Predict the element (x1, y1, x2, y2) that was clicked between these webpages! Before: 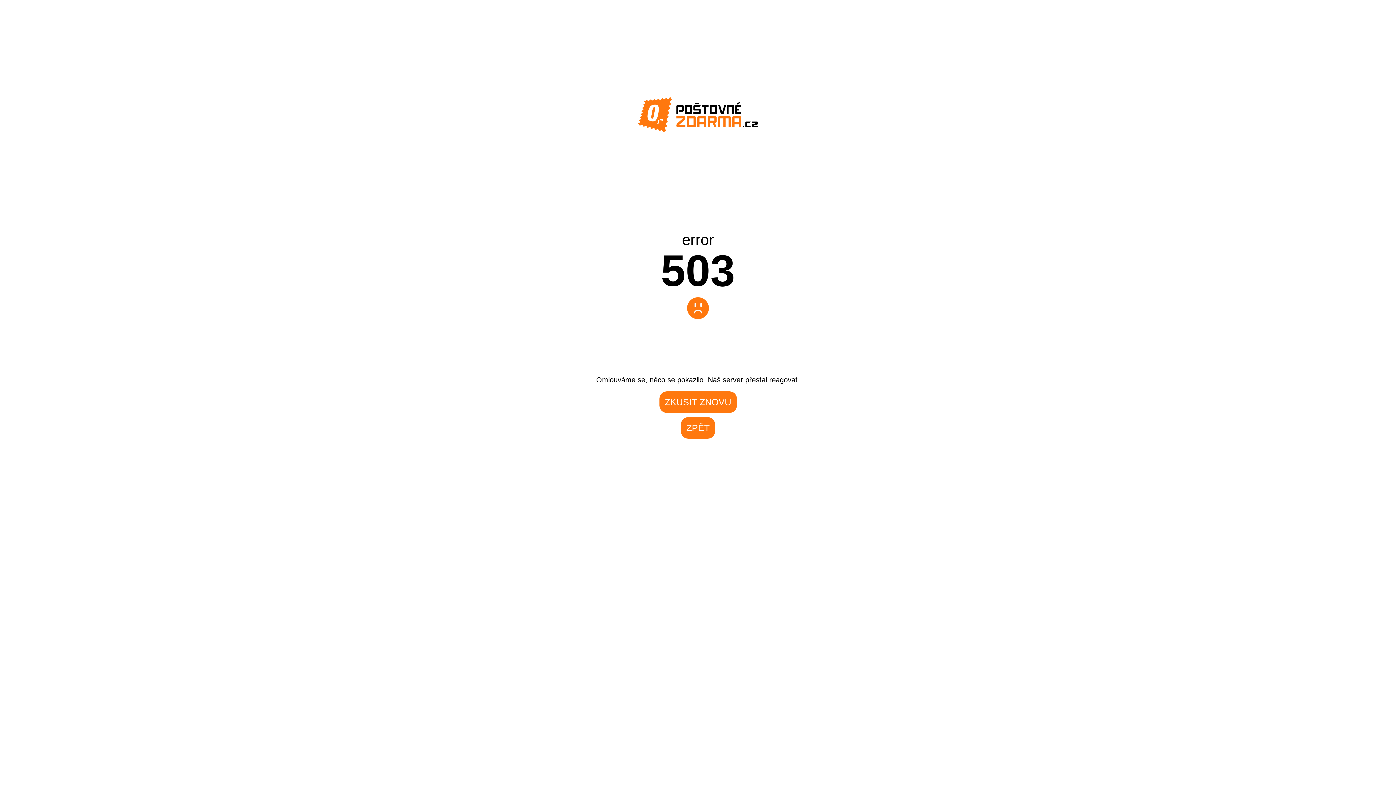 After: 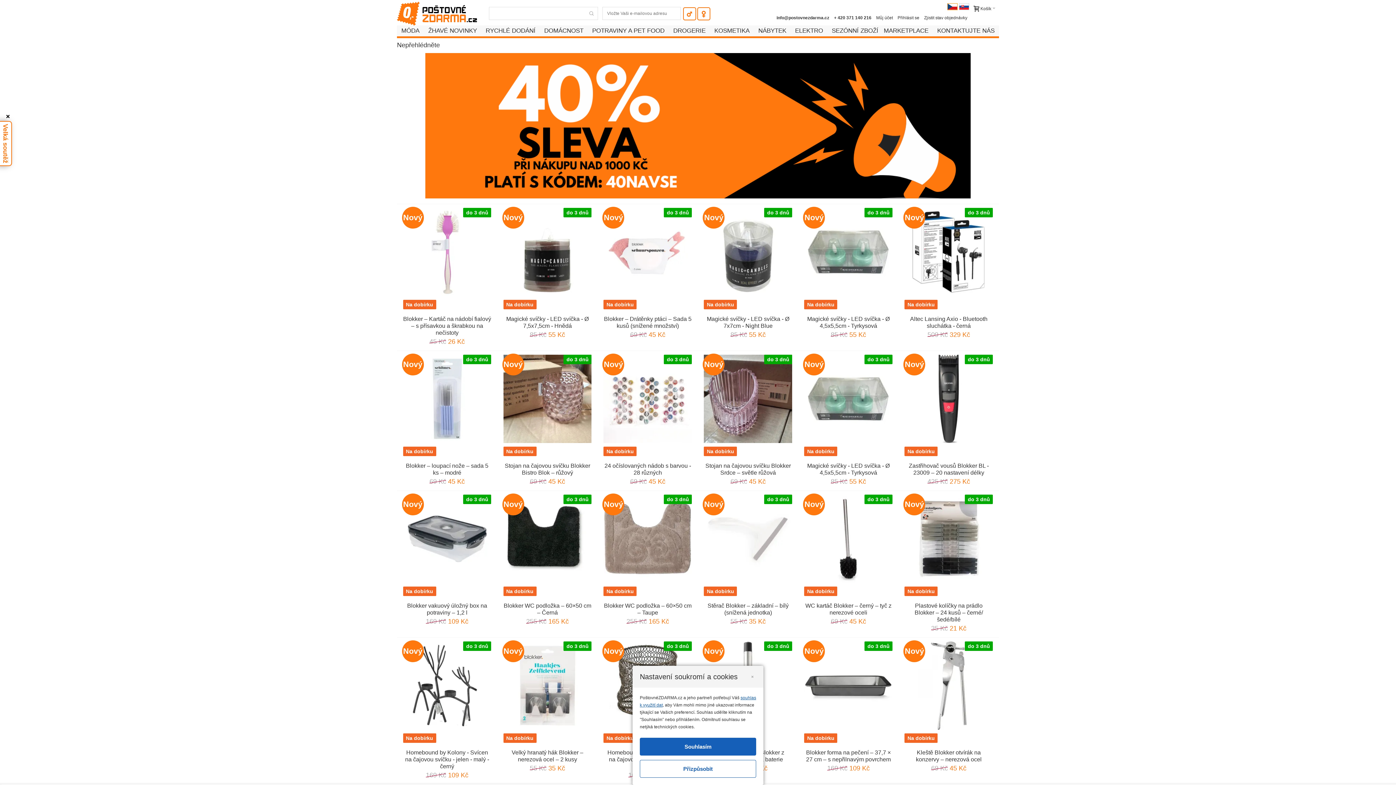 Action: label: ZPĚT bbox: (681, 417, 715, 438)